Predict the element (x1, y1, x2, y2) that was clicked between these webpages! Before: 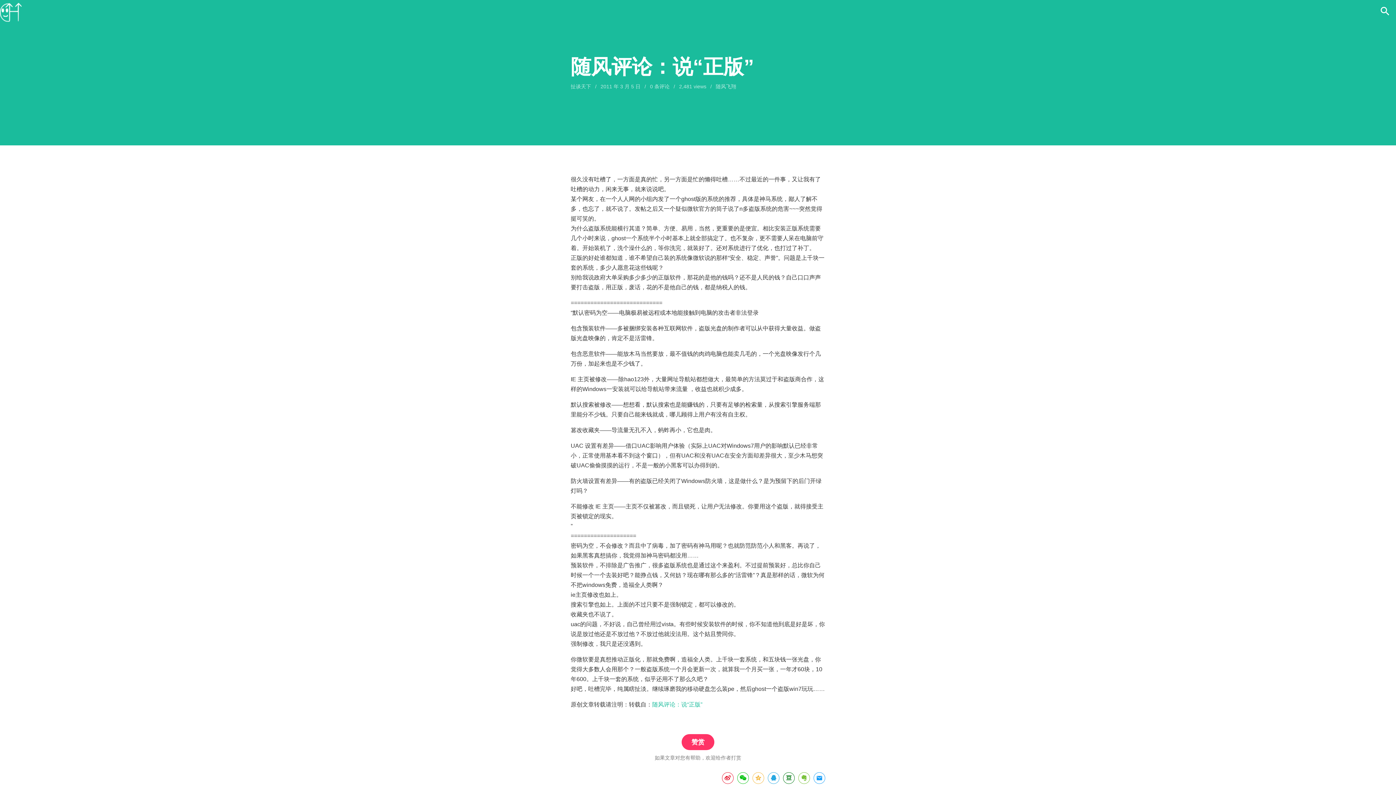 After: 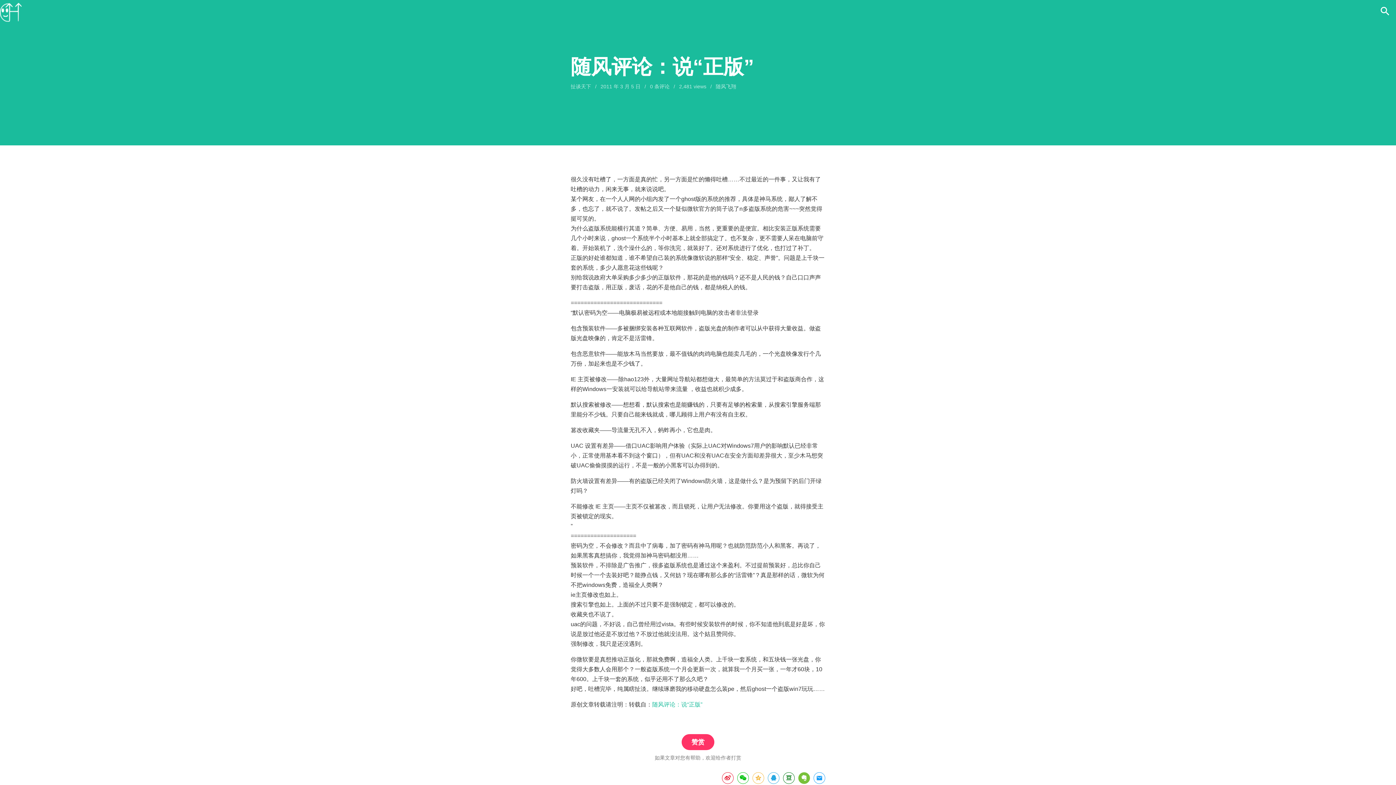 Action: bbox: (798, 772, 810, 784)